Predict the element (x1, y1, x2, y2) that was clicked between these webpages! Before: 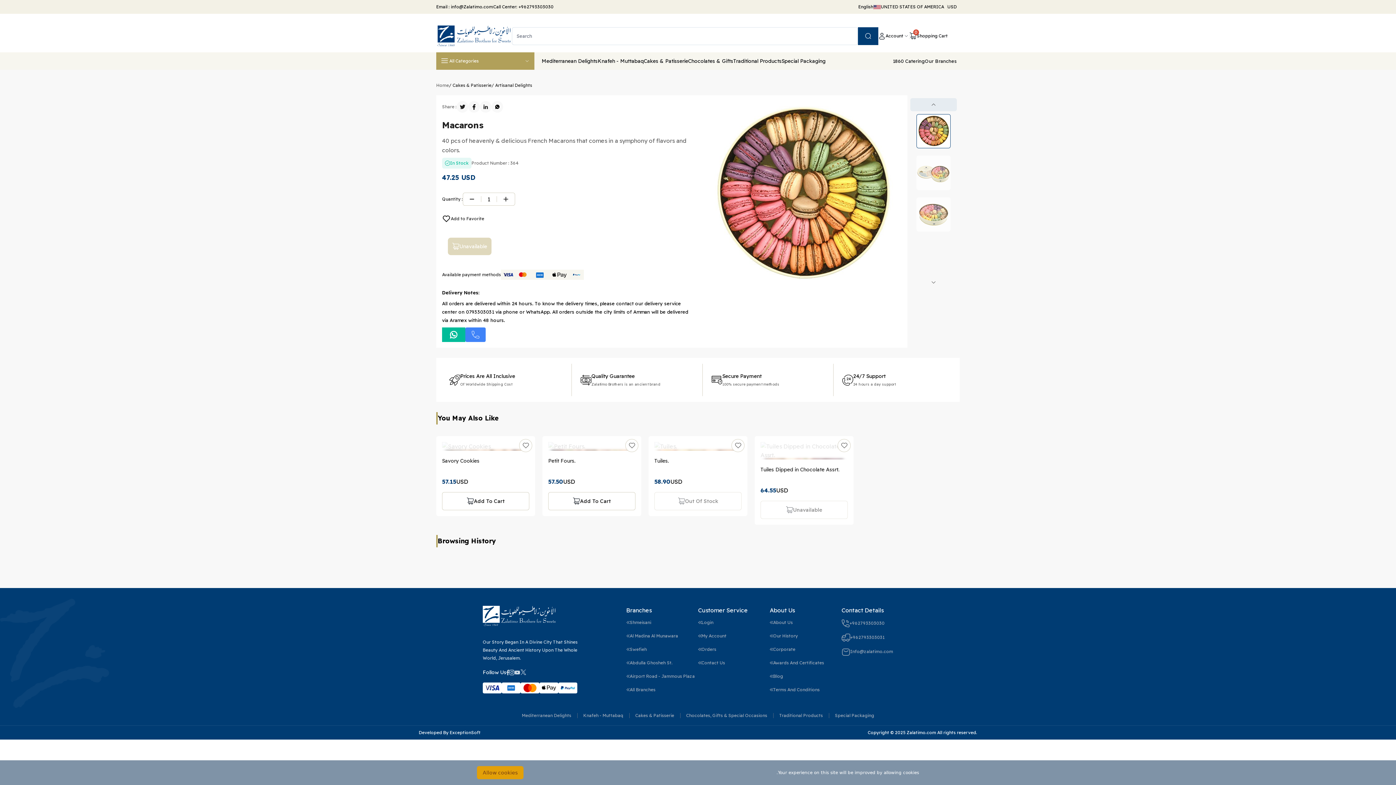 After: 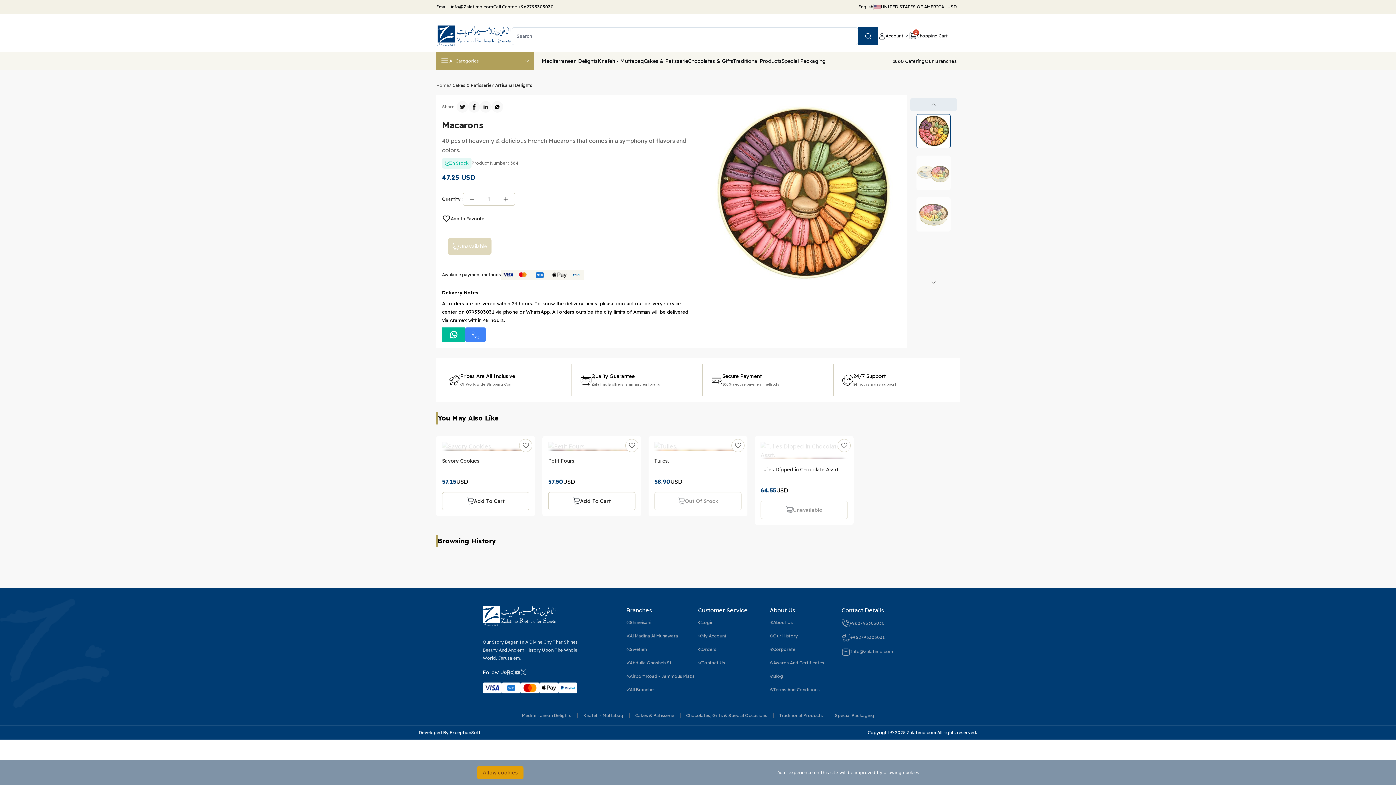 Action: label: 0 bbox: (909, 32, 917, 40)